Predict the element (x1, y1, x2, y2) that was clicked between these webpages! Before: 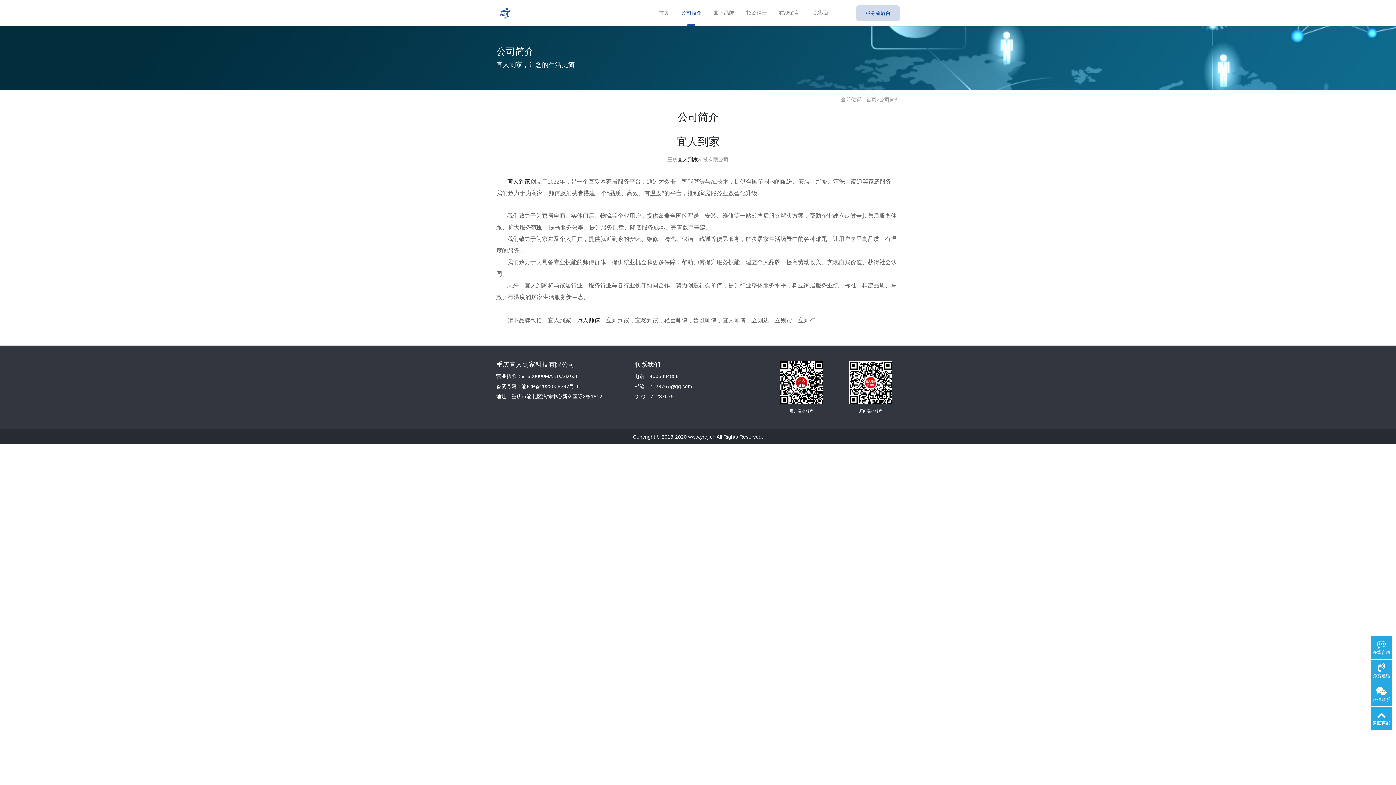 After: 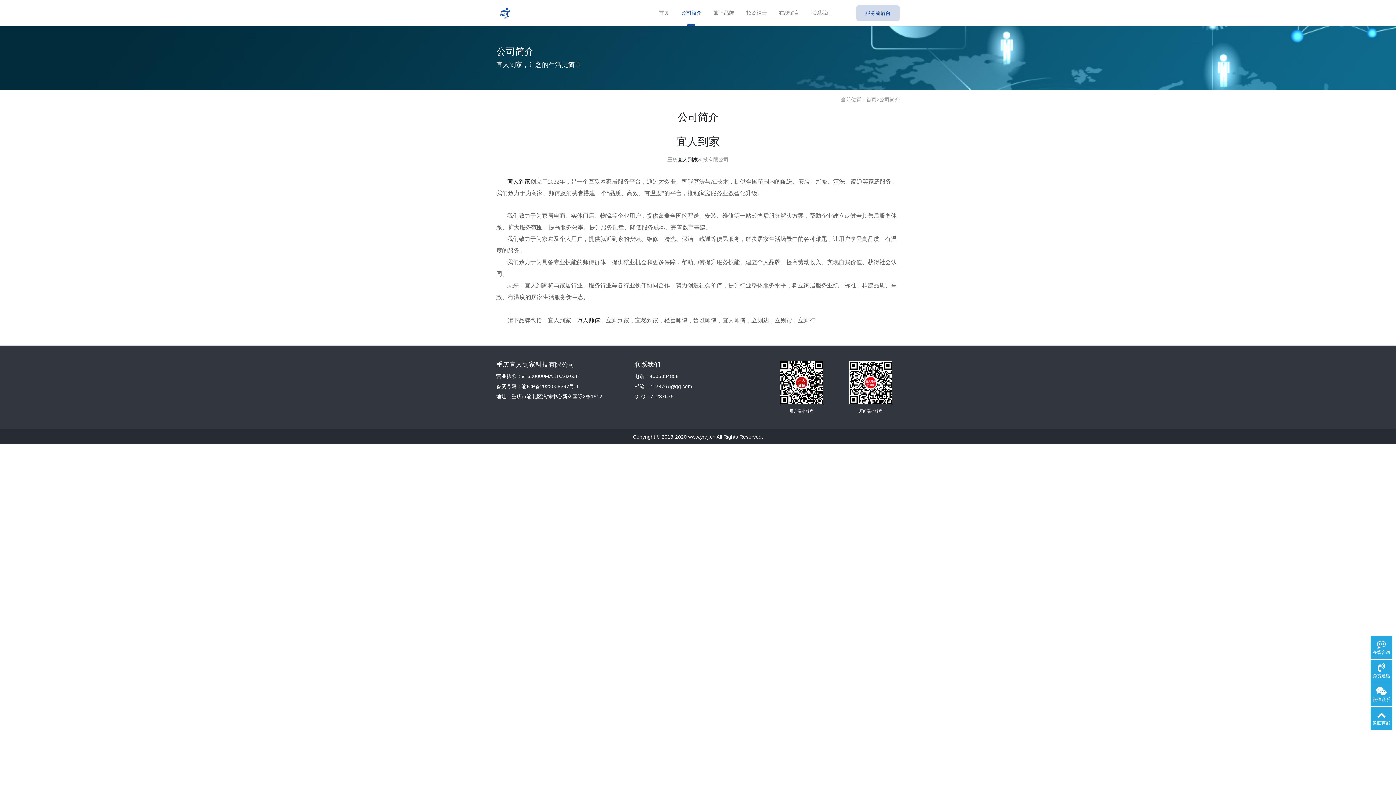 Action: bbox: (856, 5, 900, 20) label: 服务商后台